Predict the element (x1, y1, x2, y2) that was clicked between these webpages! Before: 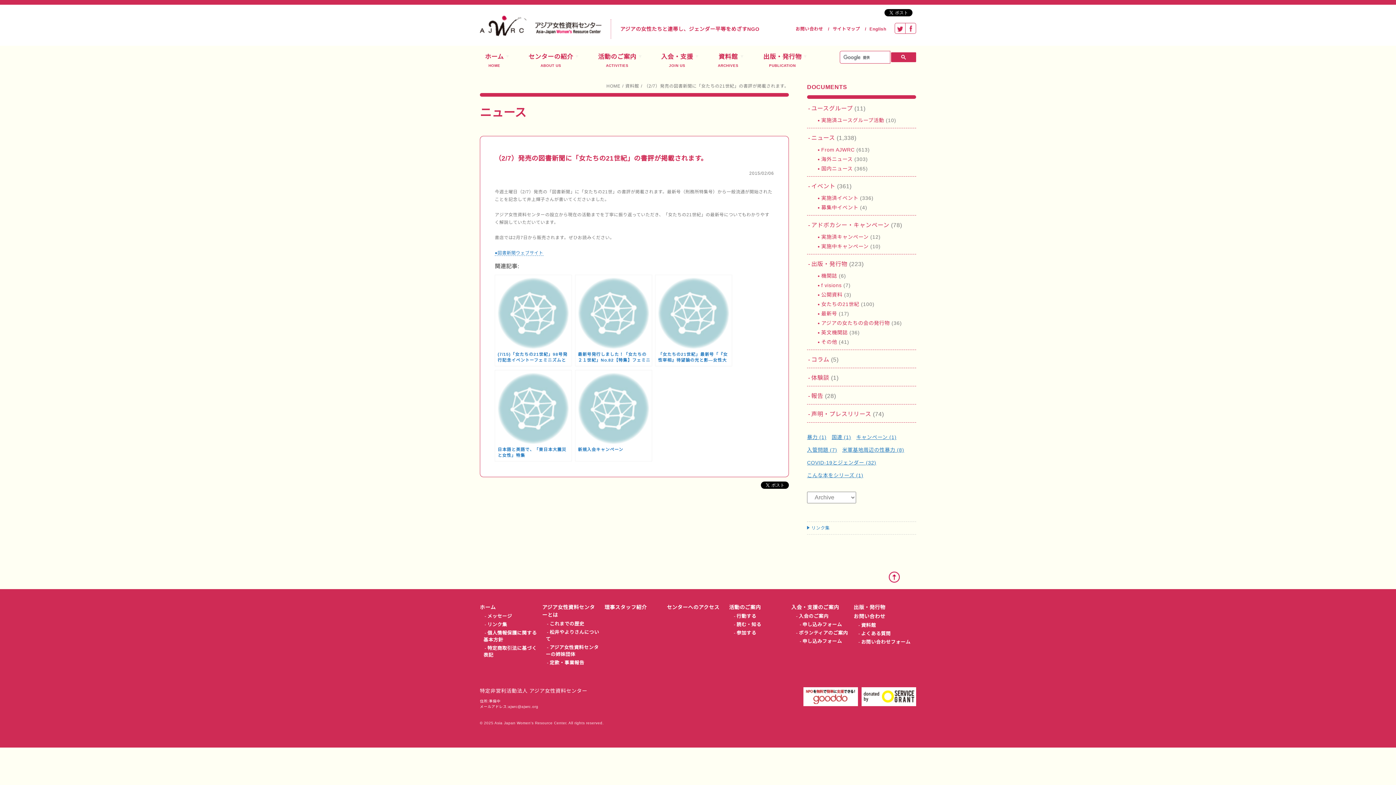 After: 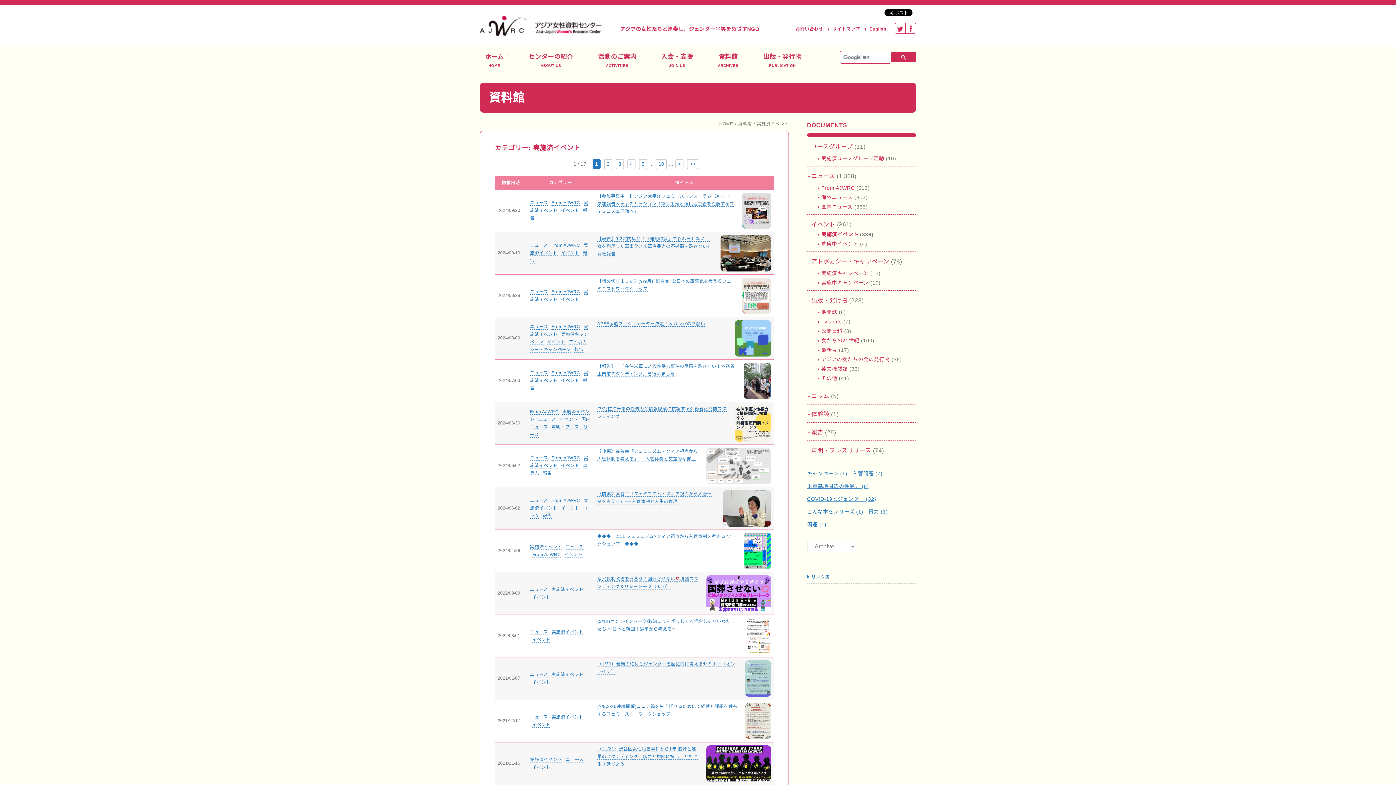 Action: label: 実施済イベント bbox: (816, 194, 858, 204)